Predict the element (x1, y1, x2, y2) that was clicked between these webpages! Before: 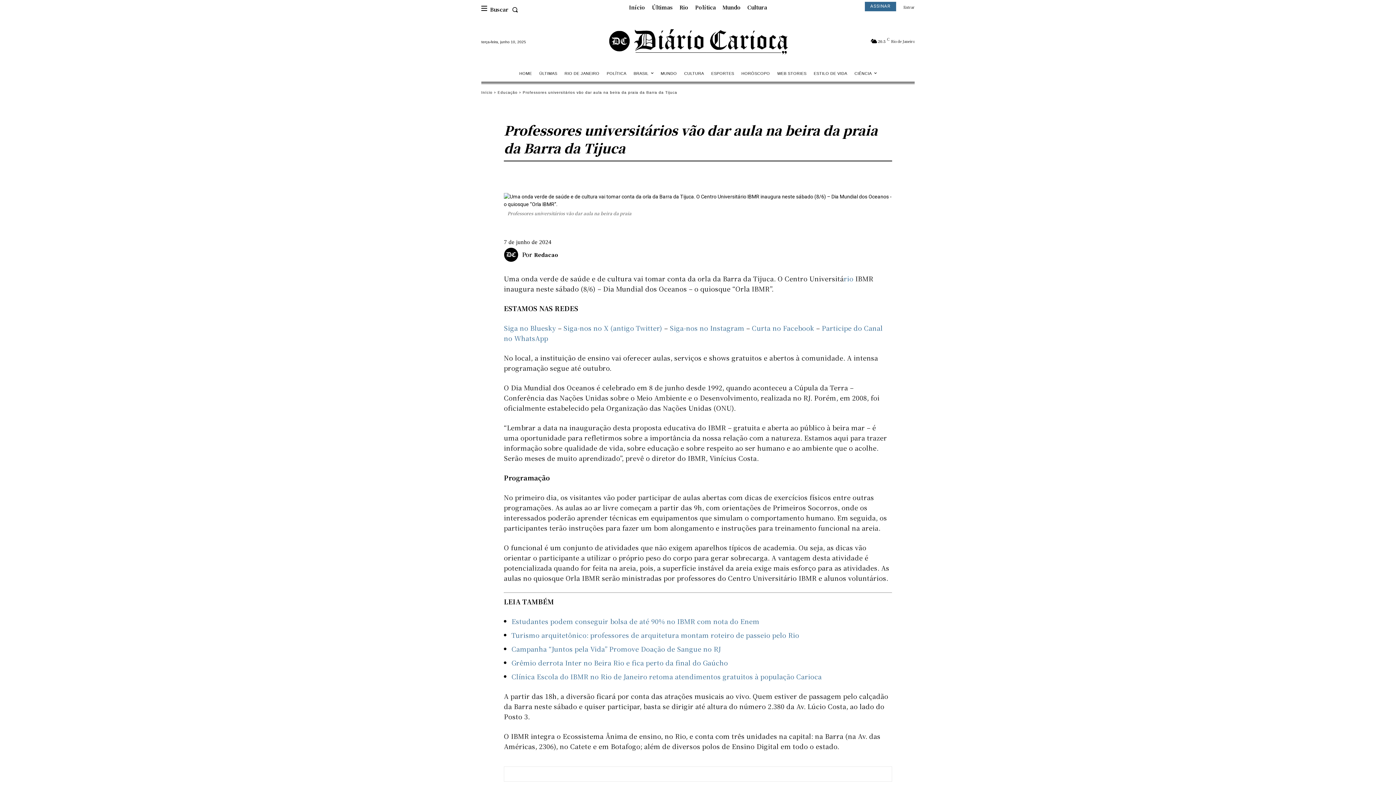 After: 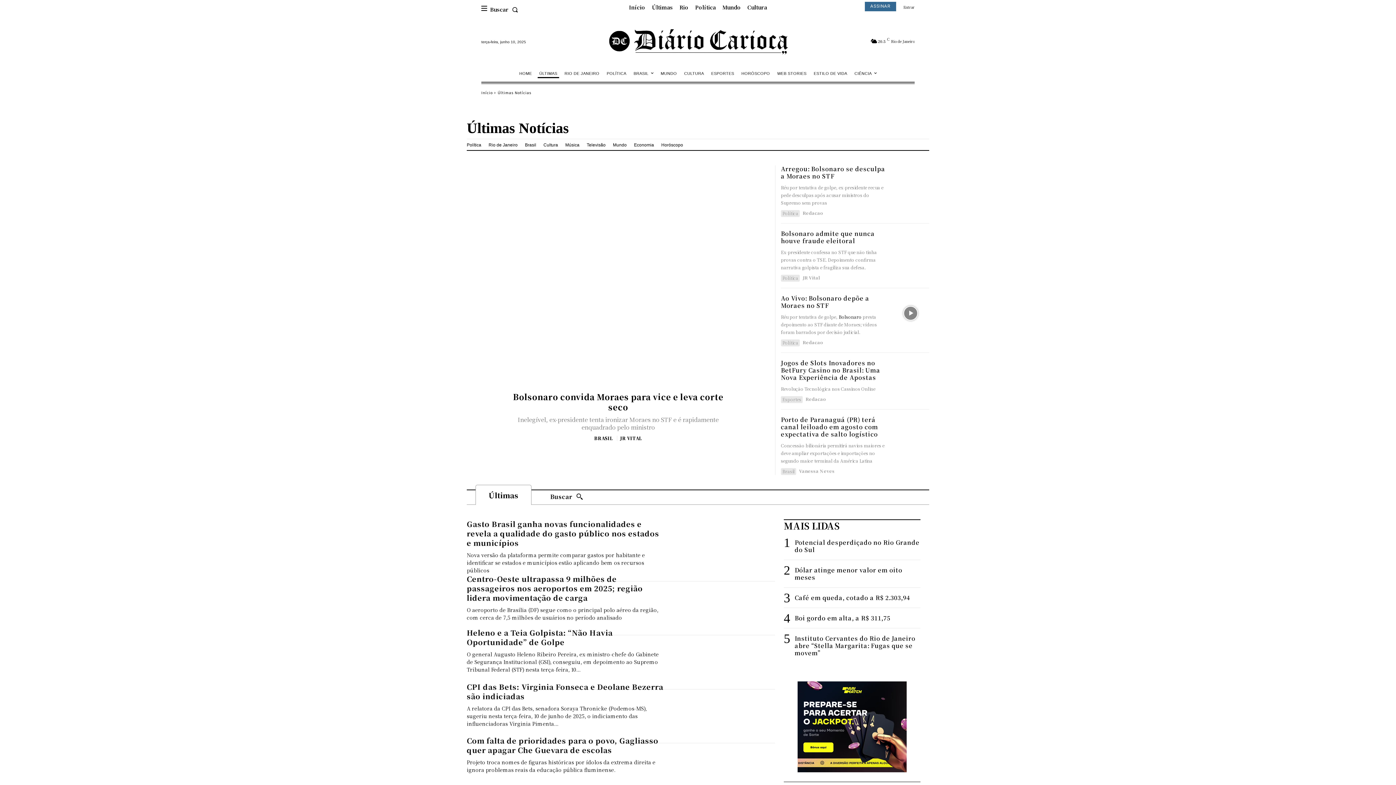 Action: label: ÚLTIMAS bbox: (537, 69, 559, 78)